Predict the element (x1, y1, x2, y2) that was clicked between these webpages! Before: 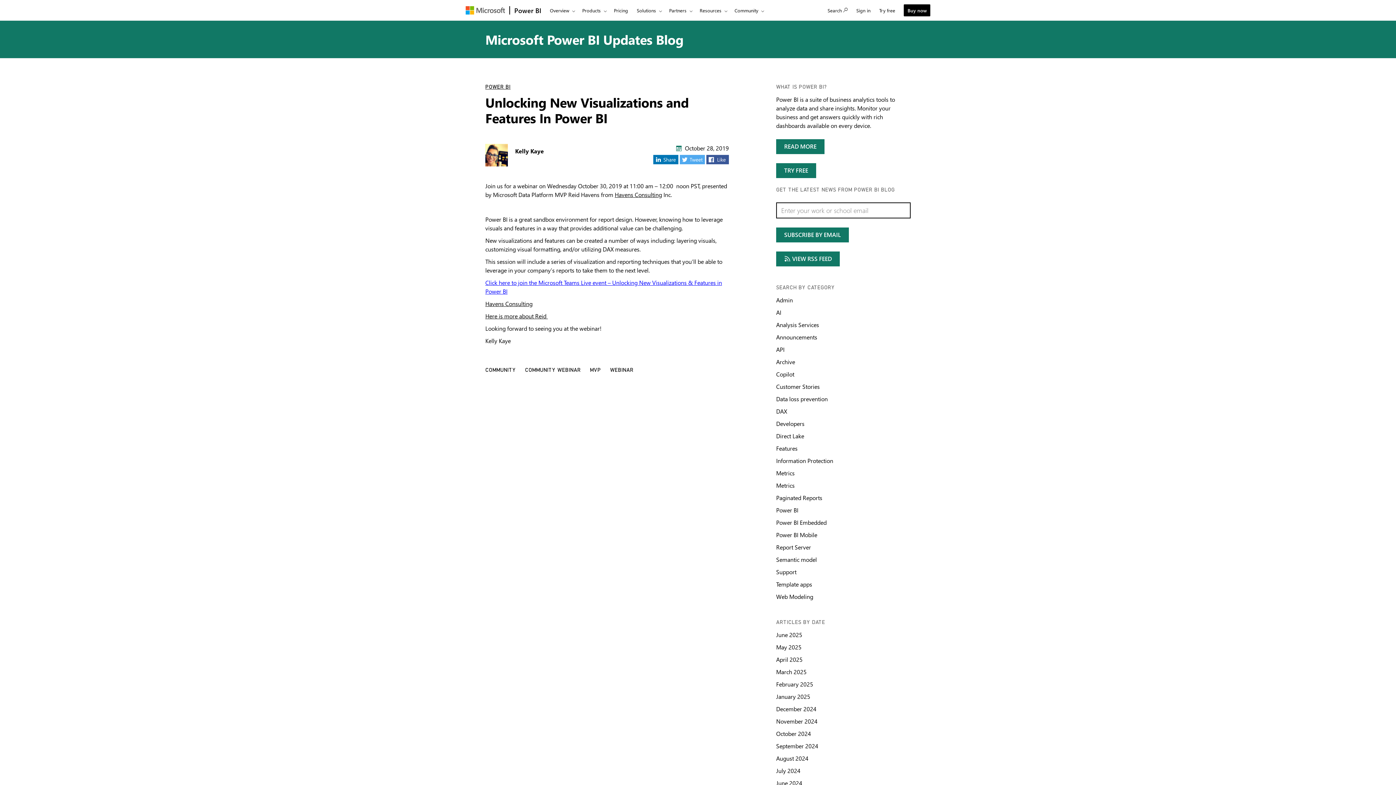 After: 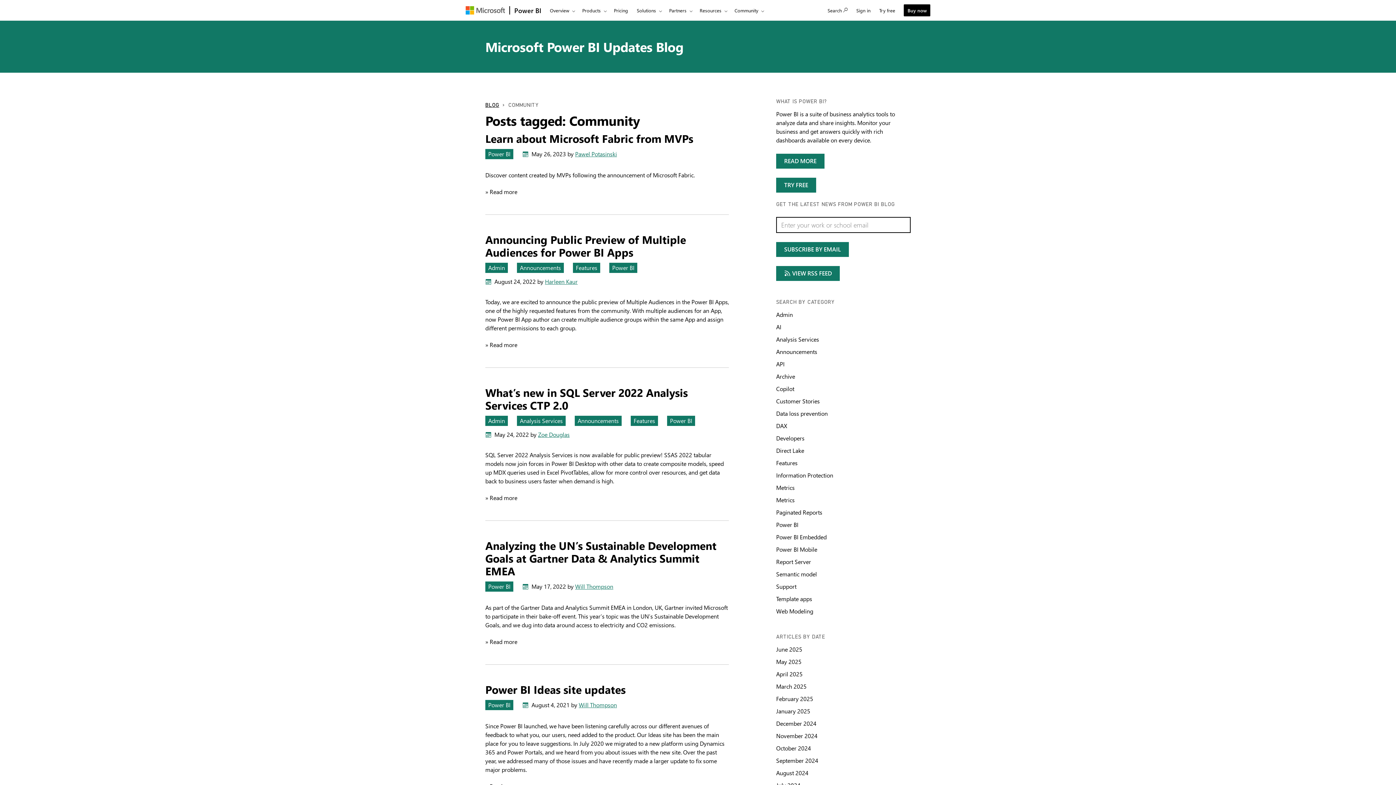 Action: bbox: (485, 368, 516, 373) label: COMMUNITY